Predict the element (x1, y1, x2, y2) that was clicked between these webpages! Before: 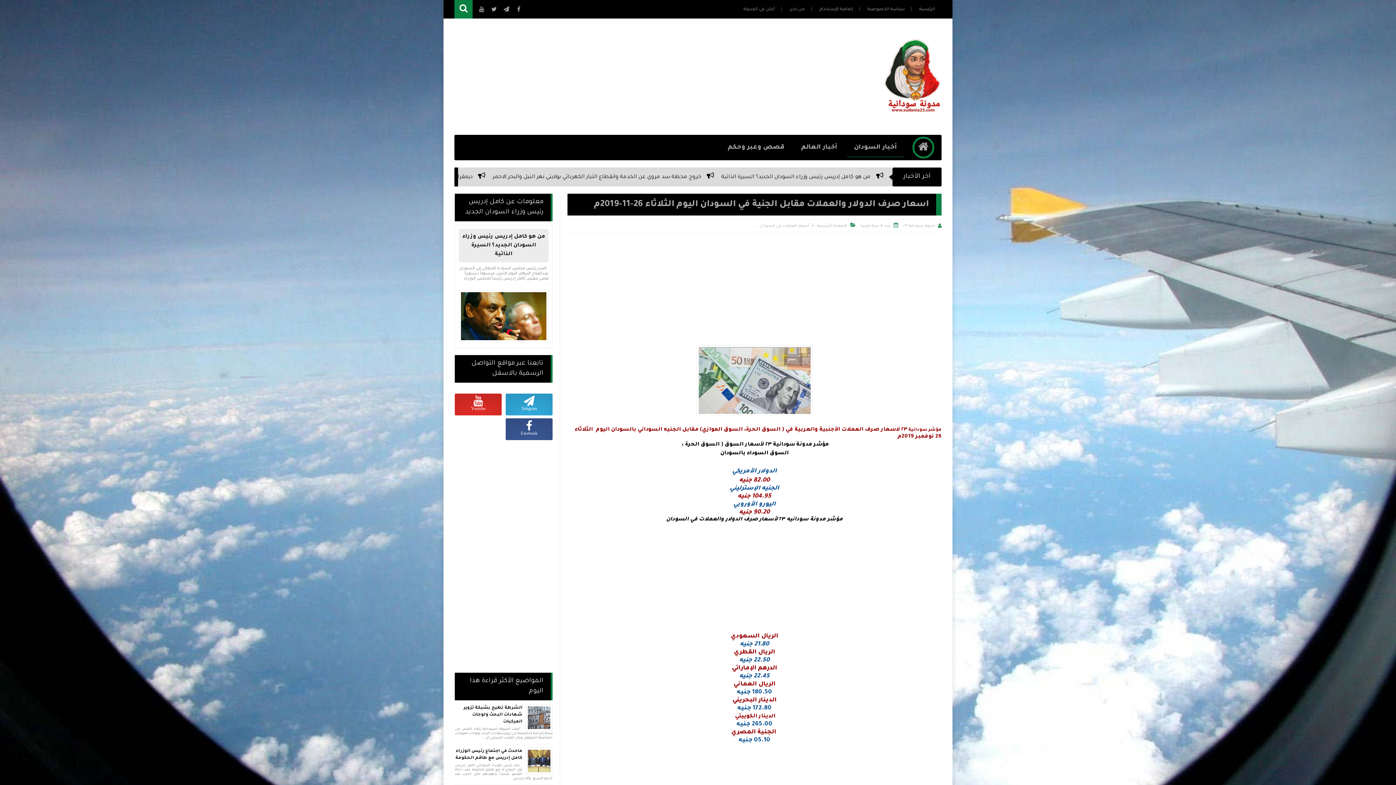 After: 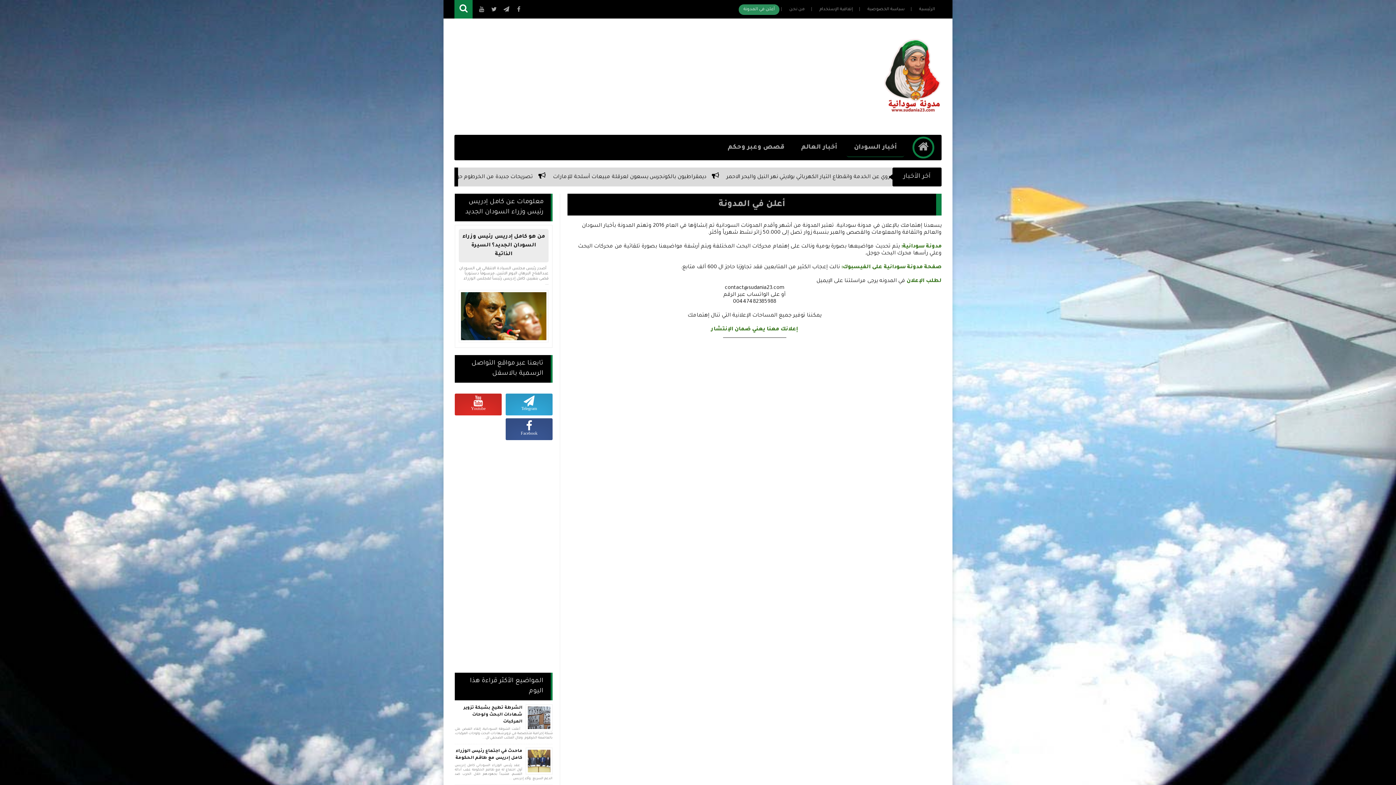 Action: label: أعلن في المدونة bbox: (738, 4, 779, 14)